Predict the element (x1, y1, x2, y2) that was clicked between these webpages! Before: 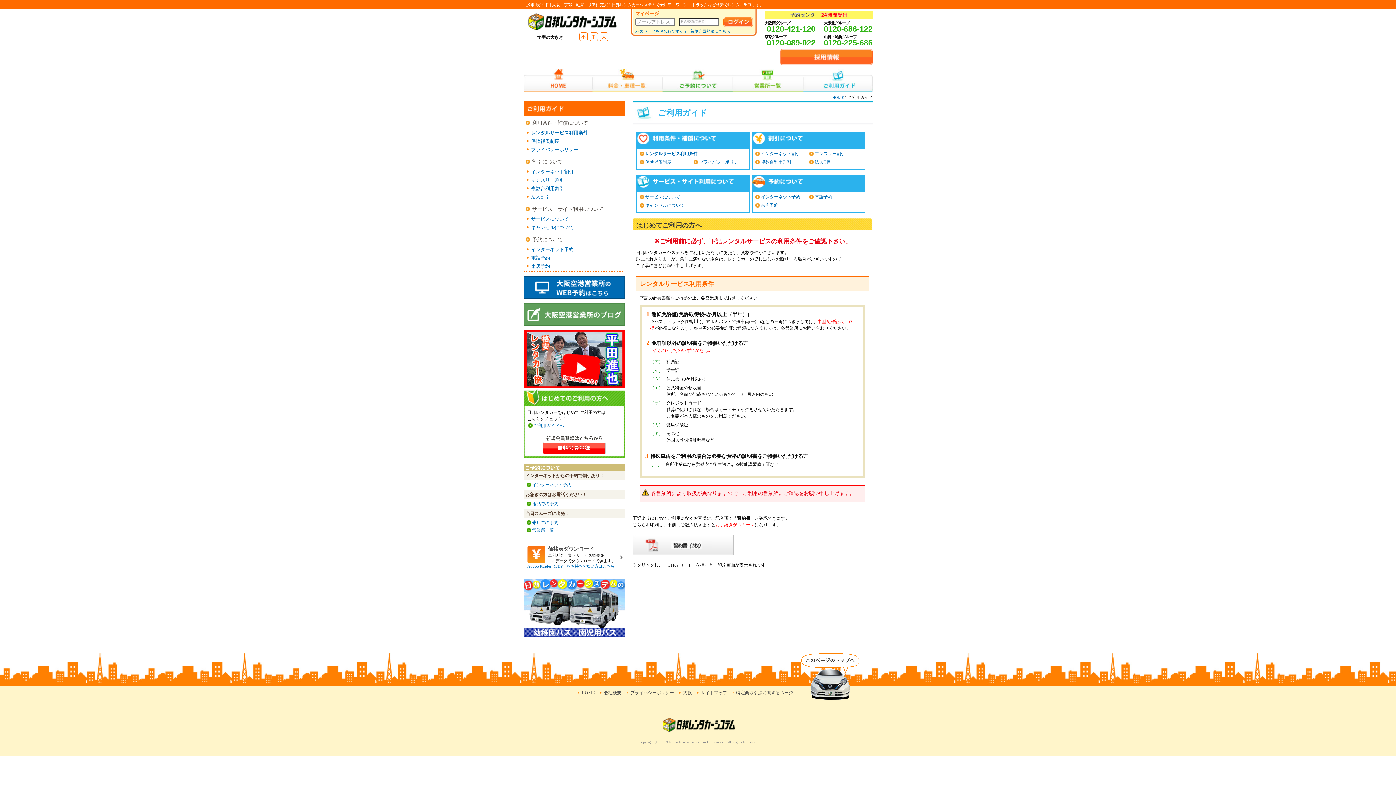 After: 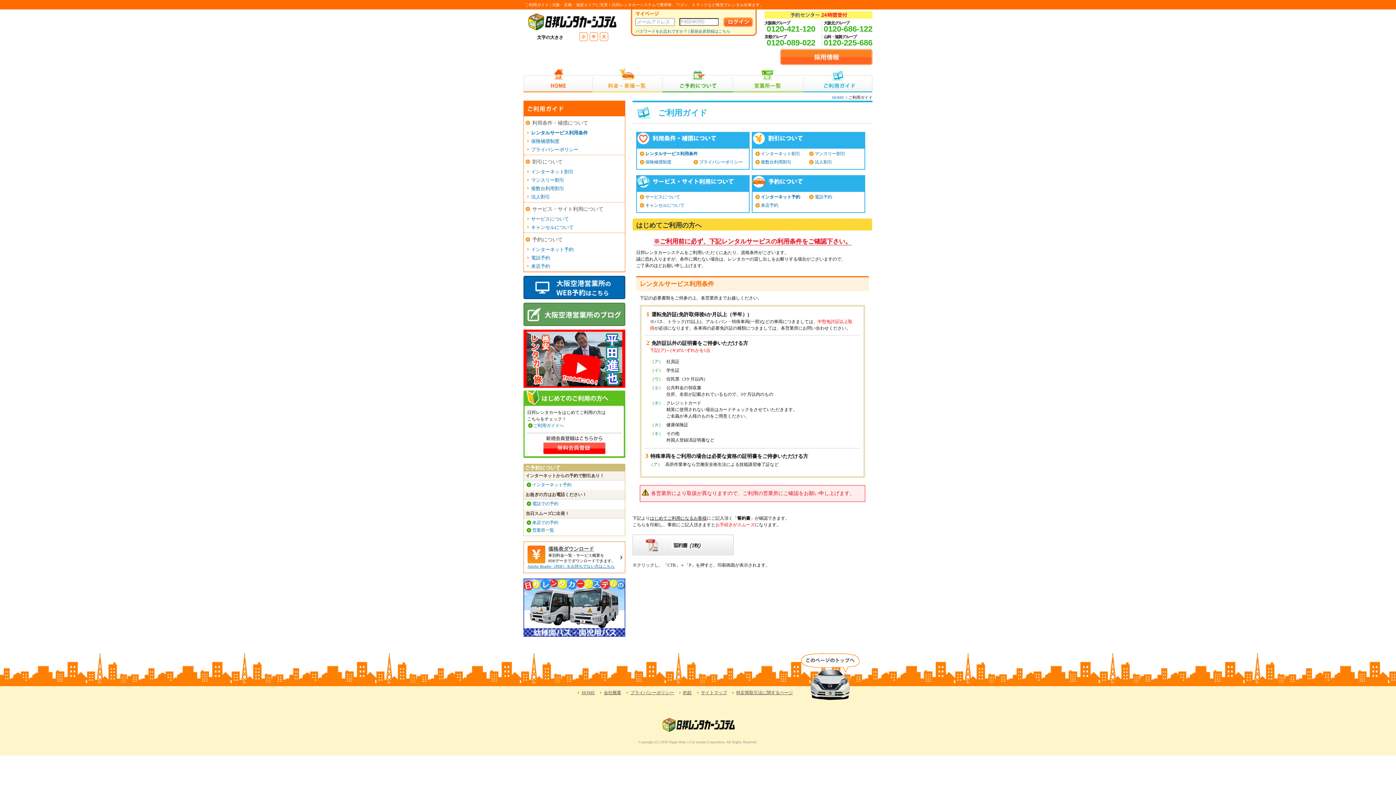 Action: label: 0120-421-120 bbox: (766, 24, 815, 33)